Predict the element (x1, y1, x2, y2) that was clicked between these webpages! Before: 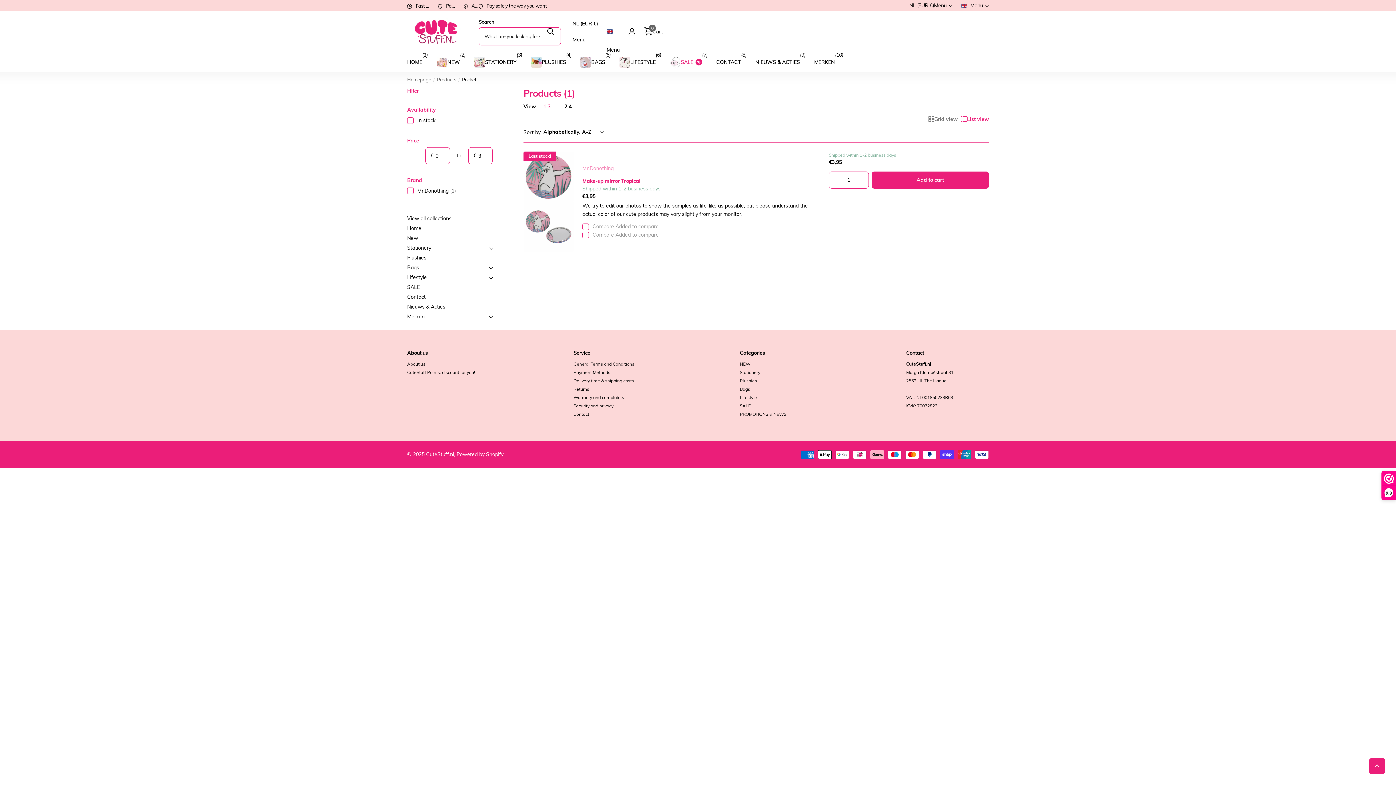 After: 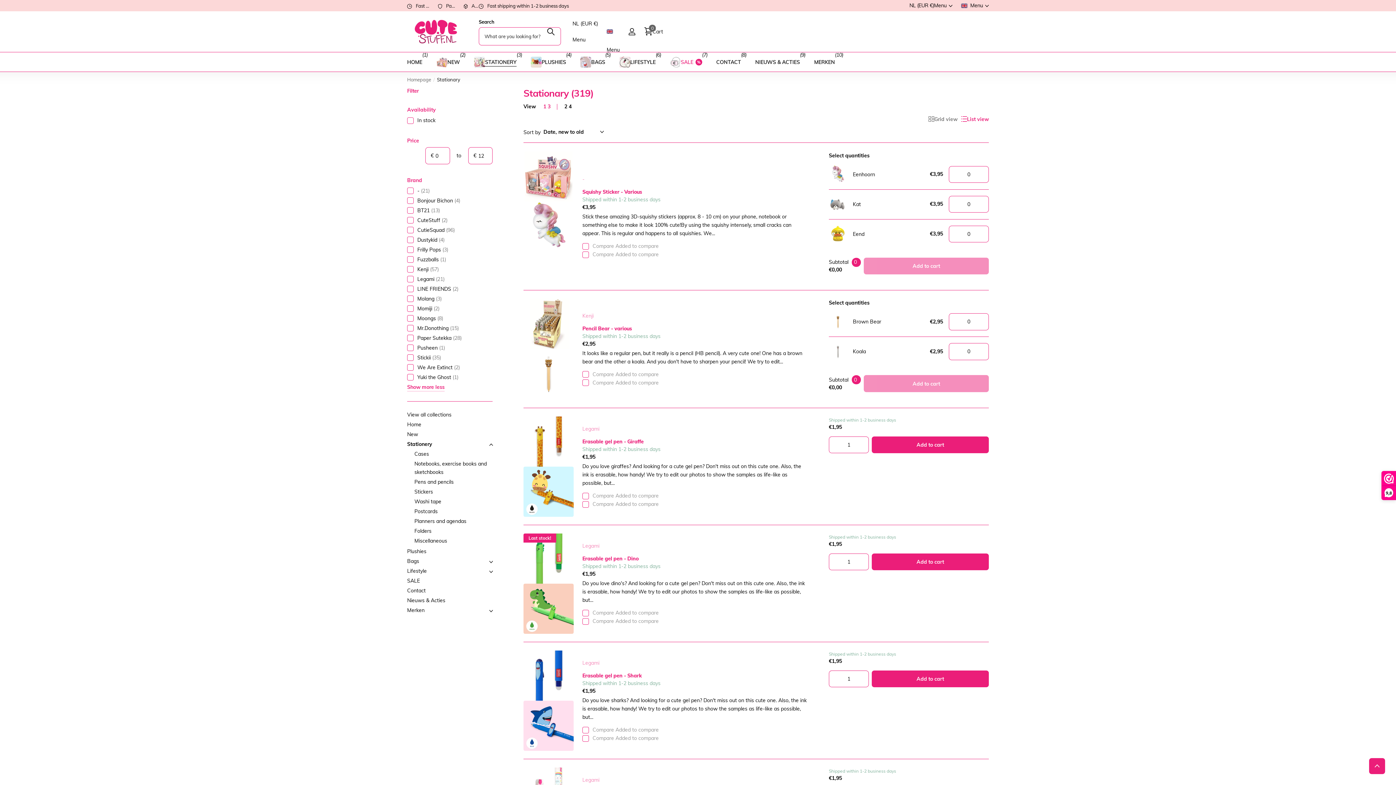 Action: label: STATIONERY bbox: (474, 52, 516, 72)